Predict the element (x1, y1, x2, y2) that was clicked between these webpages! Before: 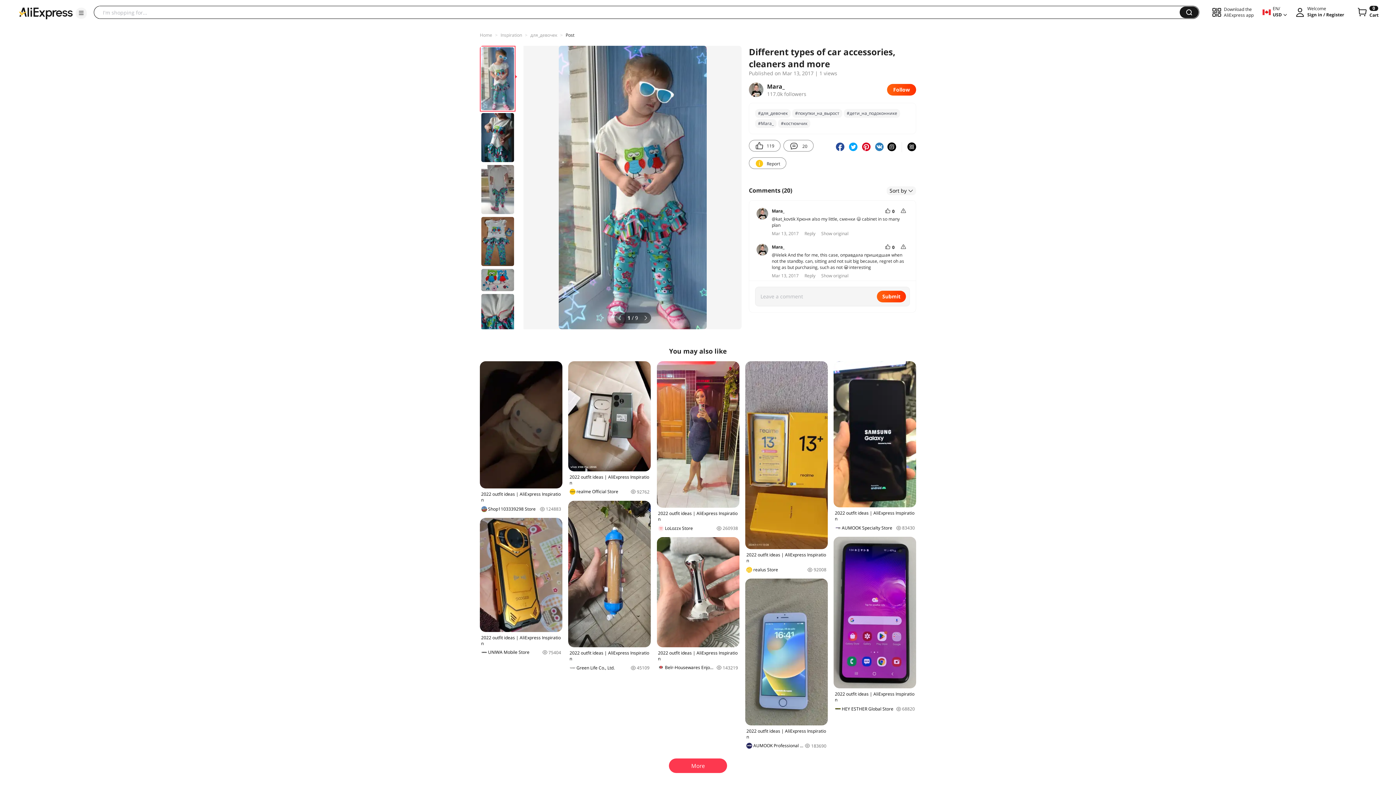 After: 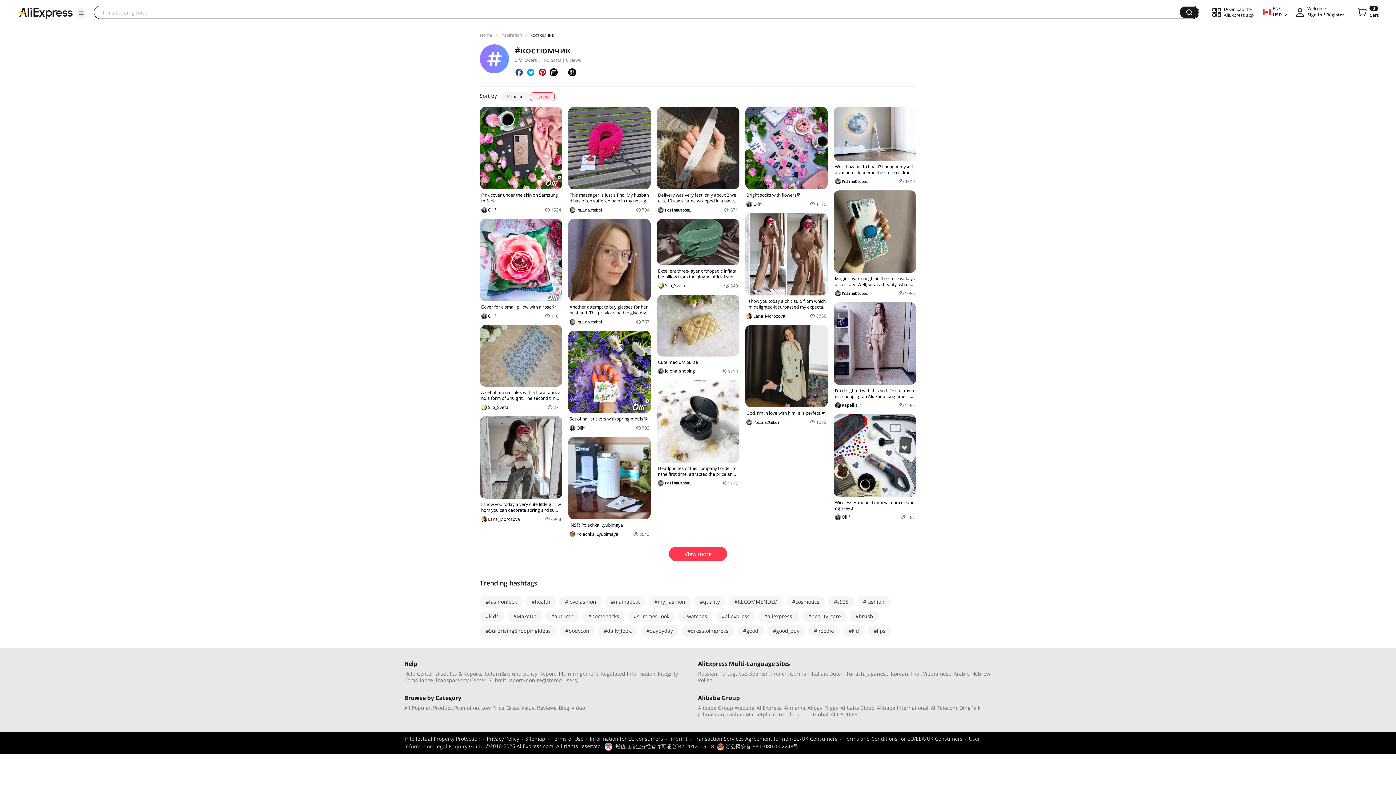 Action: bbox: (778, 119, 810, 128) label: #костюмчик